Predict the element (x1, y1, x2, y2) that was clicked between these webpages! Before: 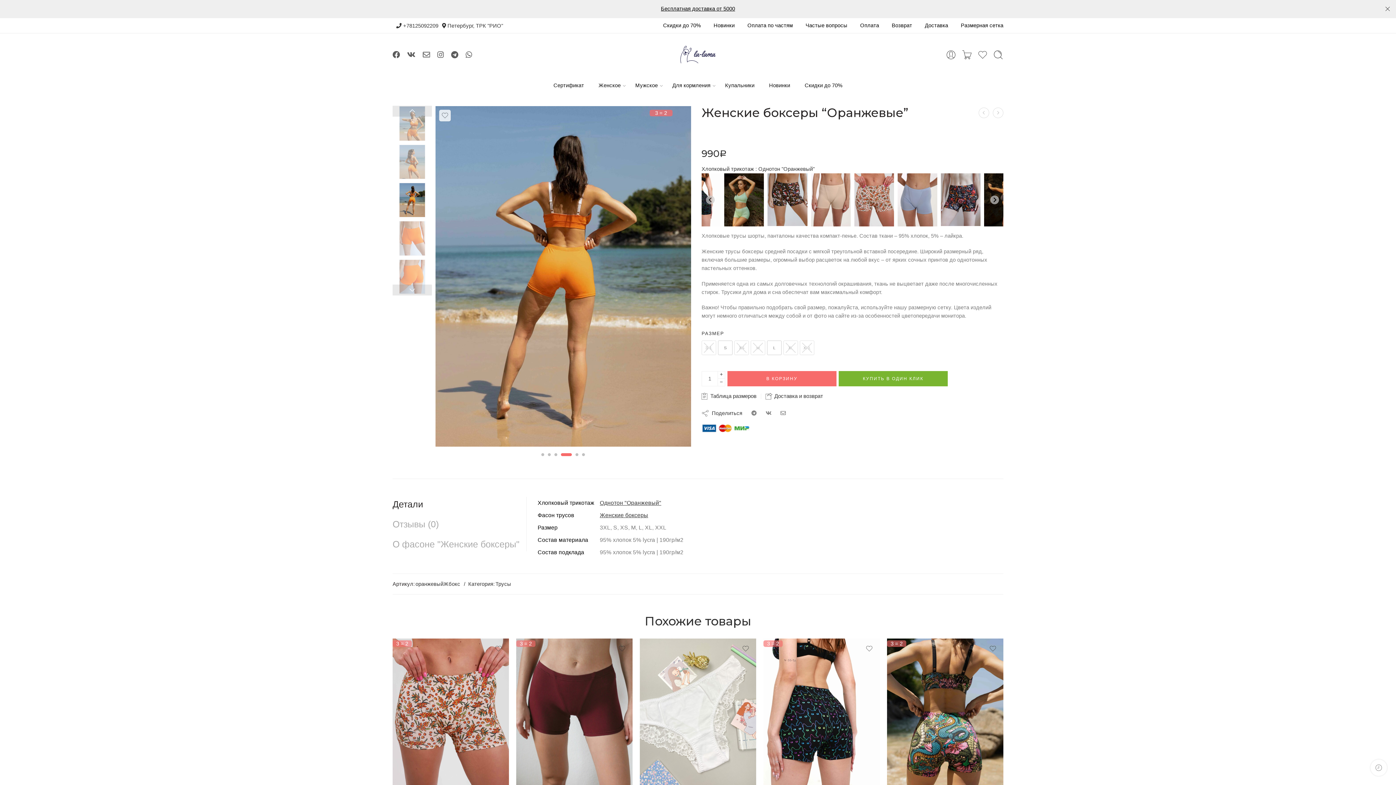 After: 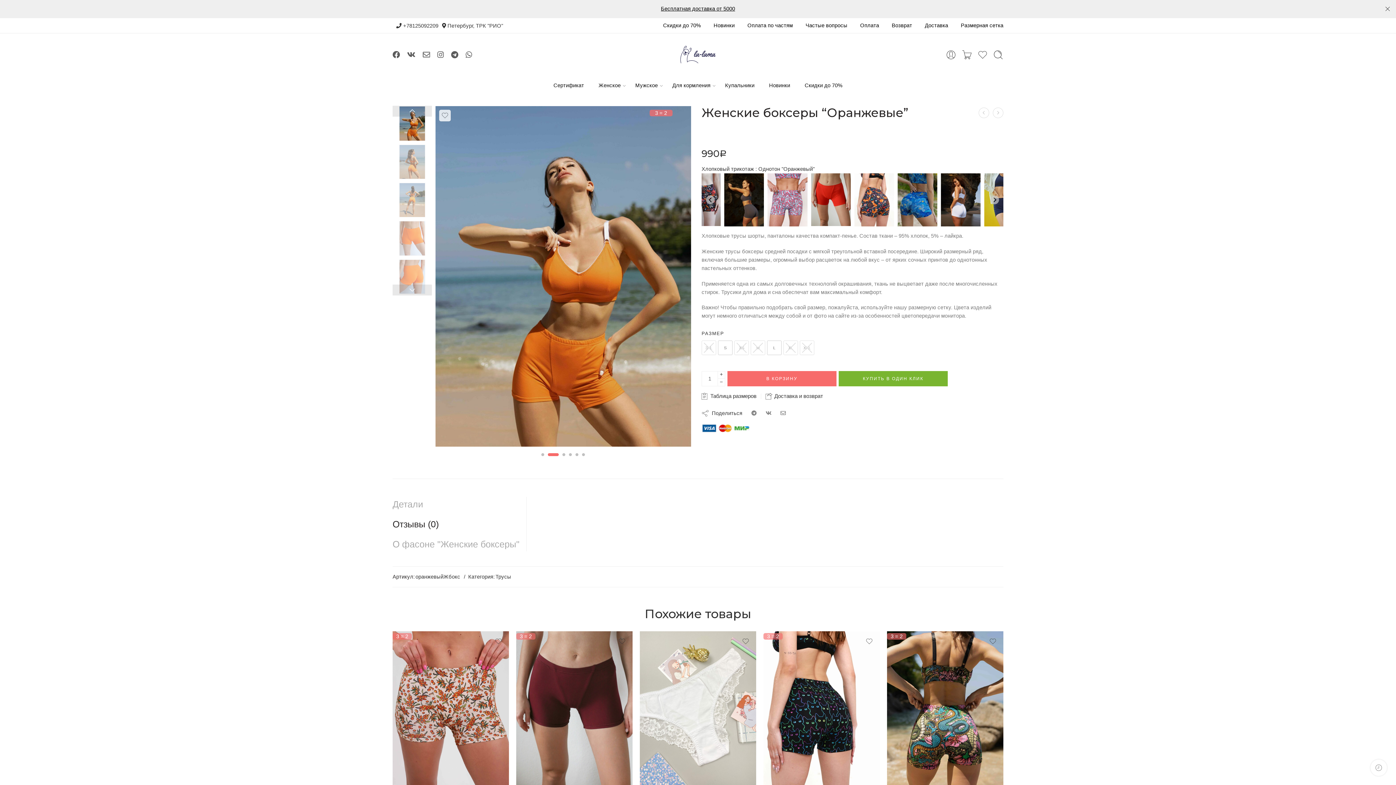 Action: bbox: (392, 519, 438, 529) label: Отзывы (0)